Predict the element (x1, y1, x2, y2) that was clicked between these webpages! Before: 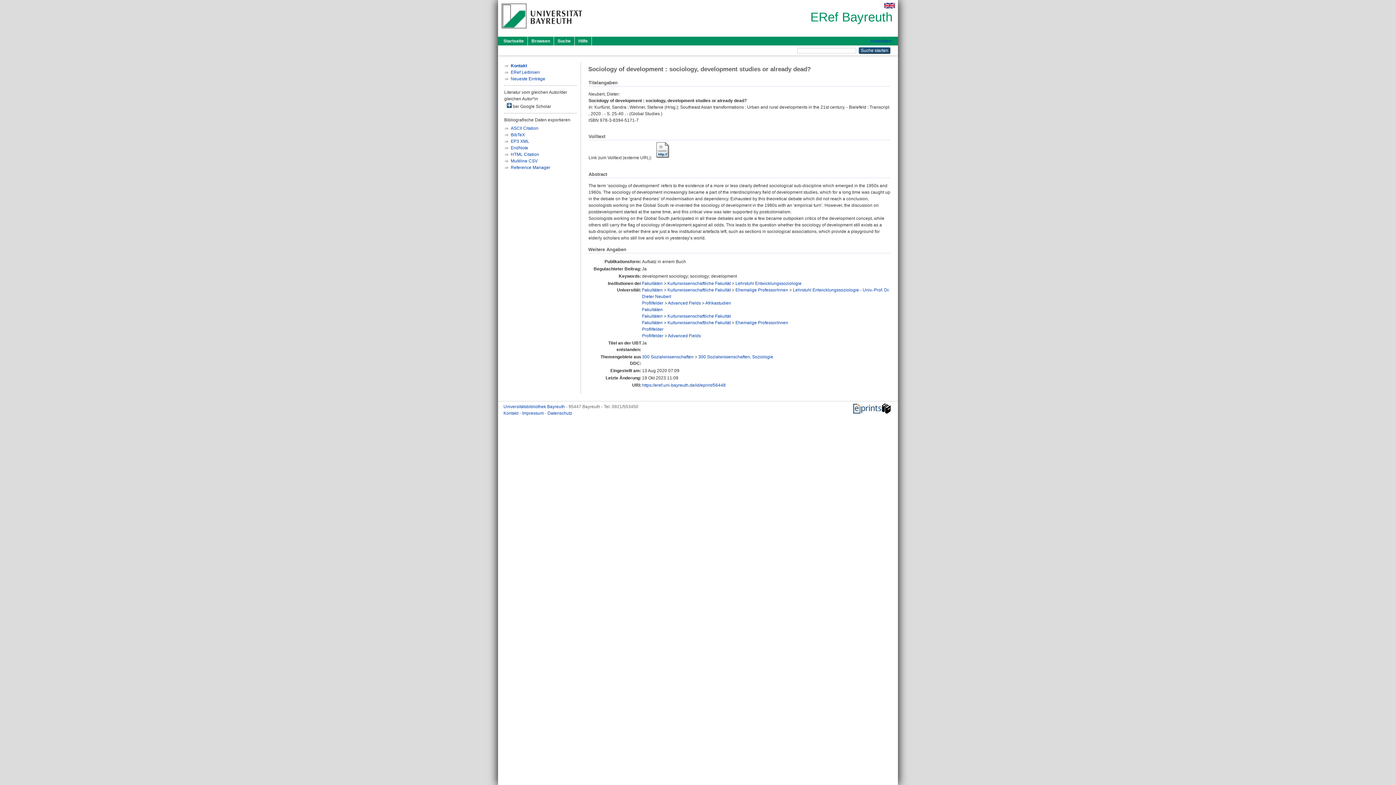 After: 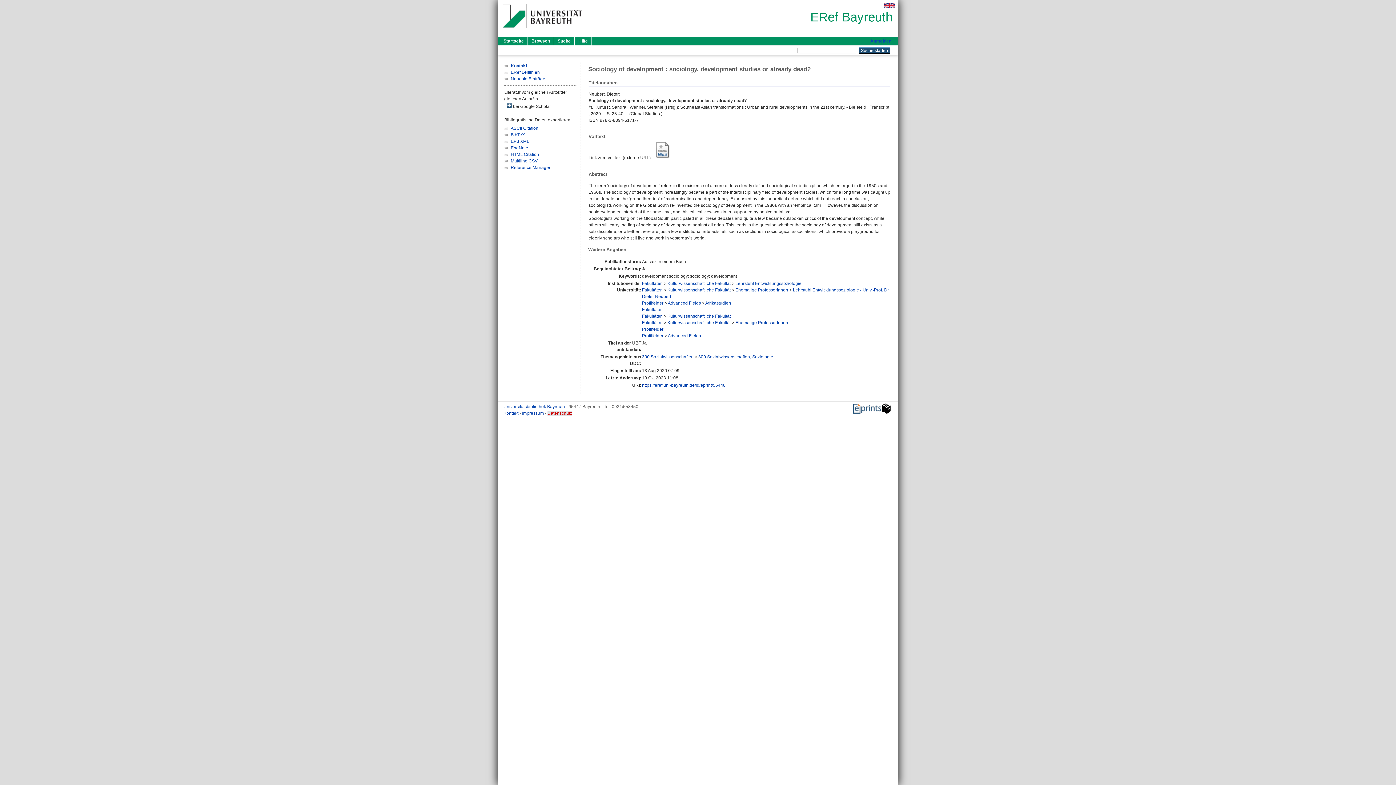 Action: bbox: (547, 410, 572, 416) label: Datenschutz